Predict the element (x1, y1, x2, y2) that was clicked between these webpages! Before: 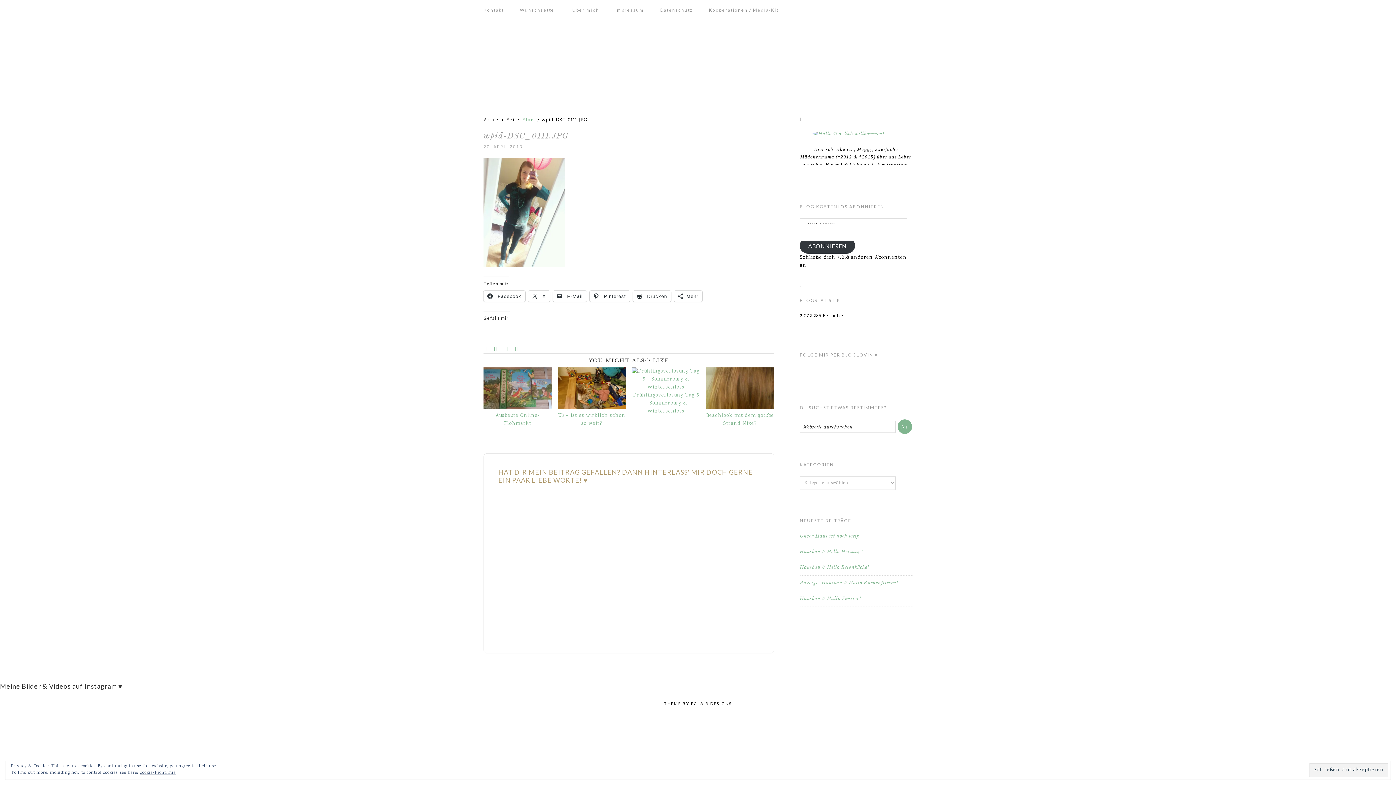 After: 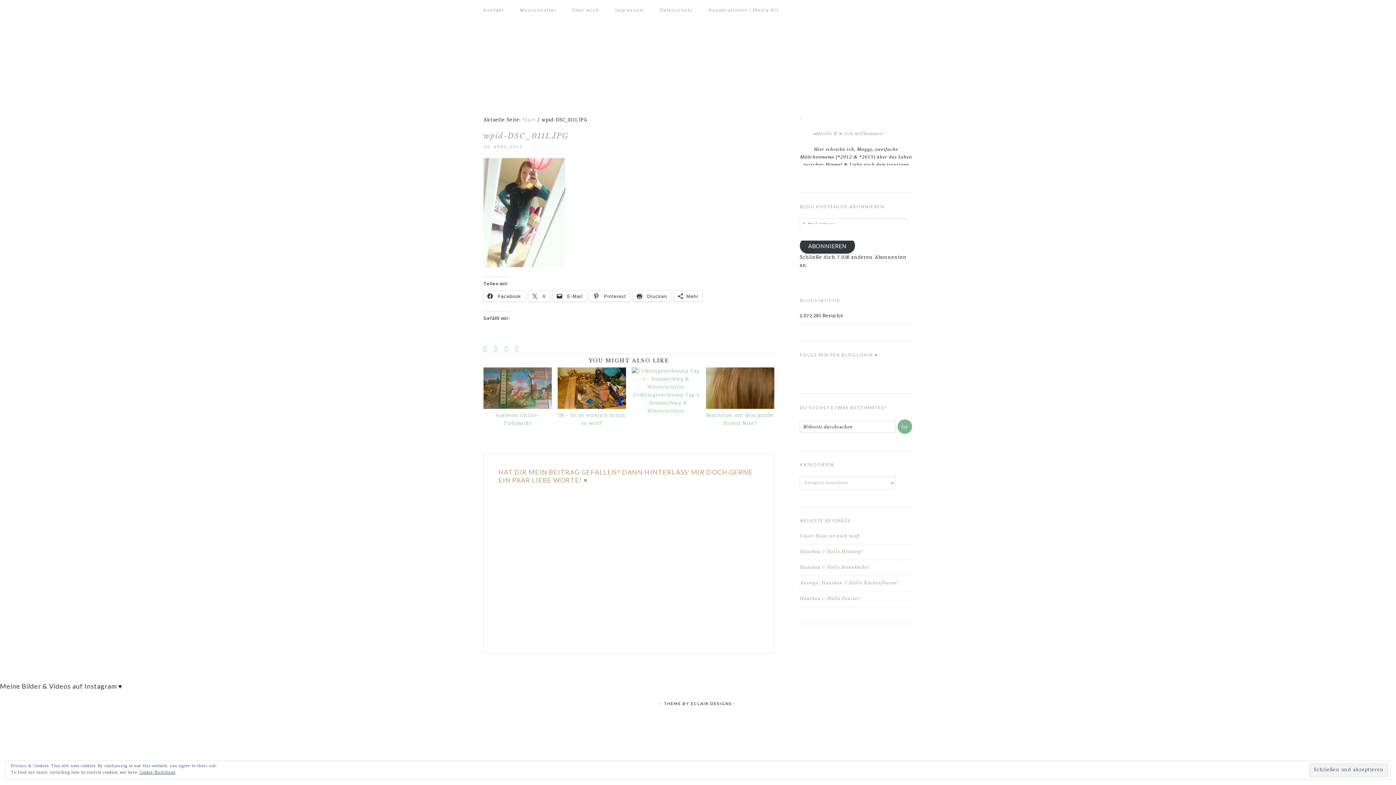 Action: bbox: (800, 106, 912, 123)